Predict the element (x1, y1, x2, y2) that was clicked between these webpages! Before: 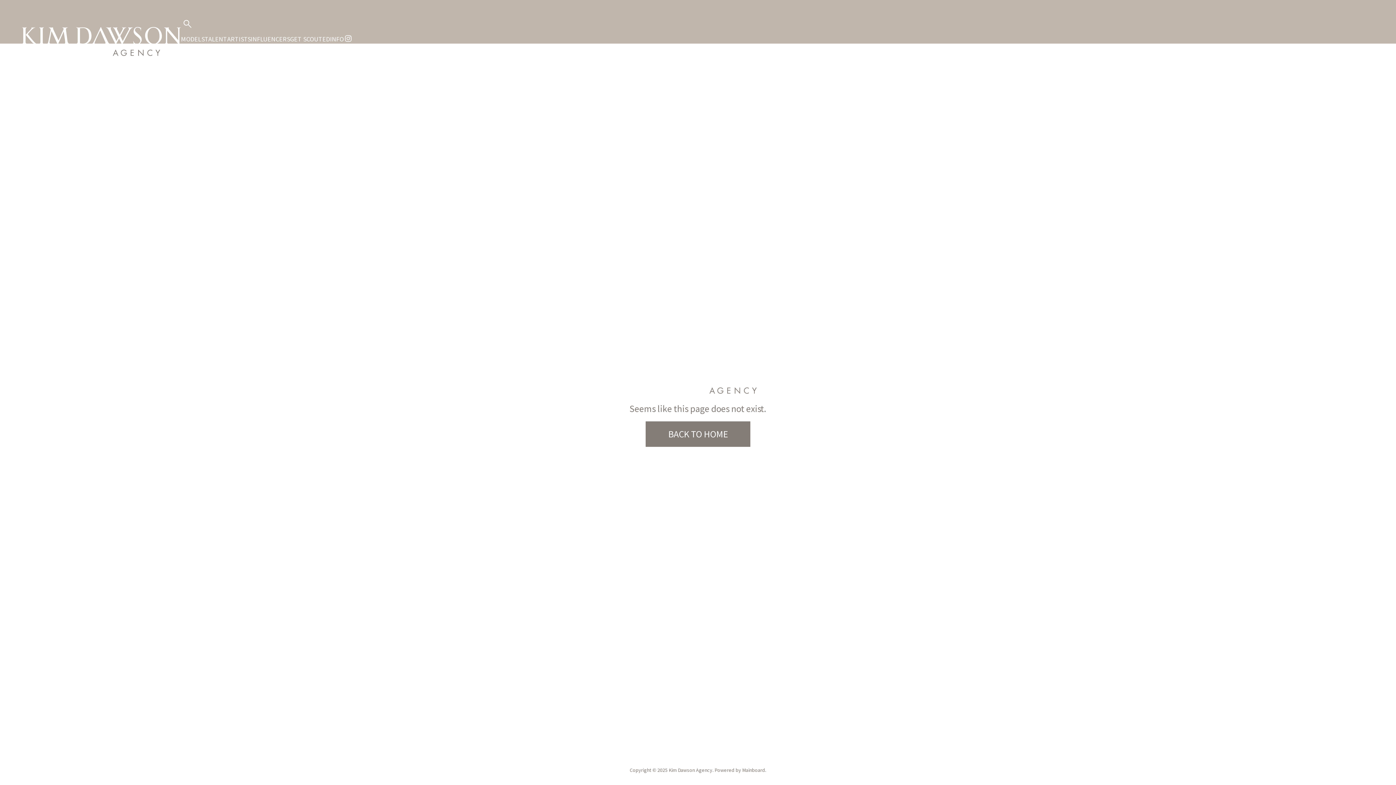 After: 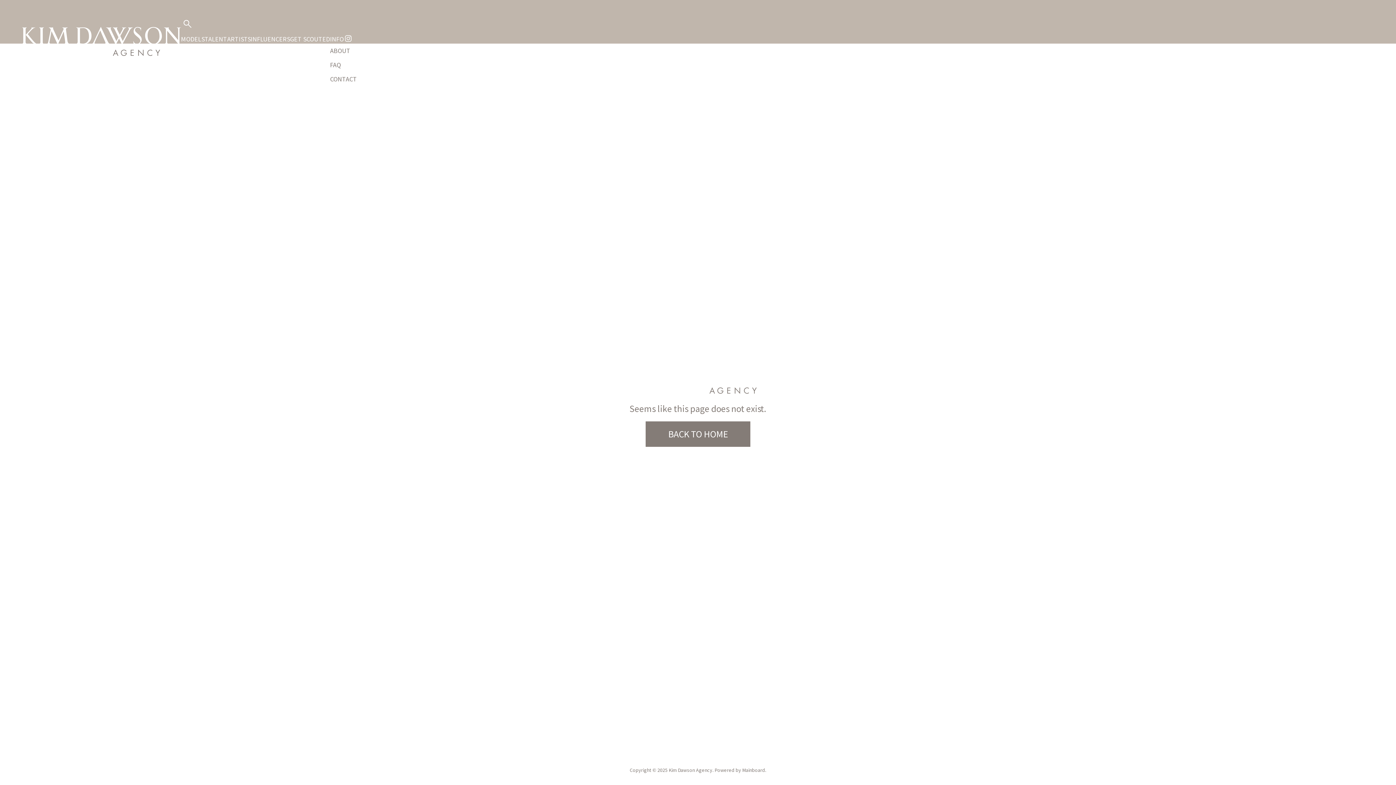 Action: bbox: (330, 36, 344, 42) label: INFO